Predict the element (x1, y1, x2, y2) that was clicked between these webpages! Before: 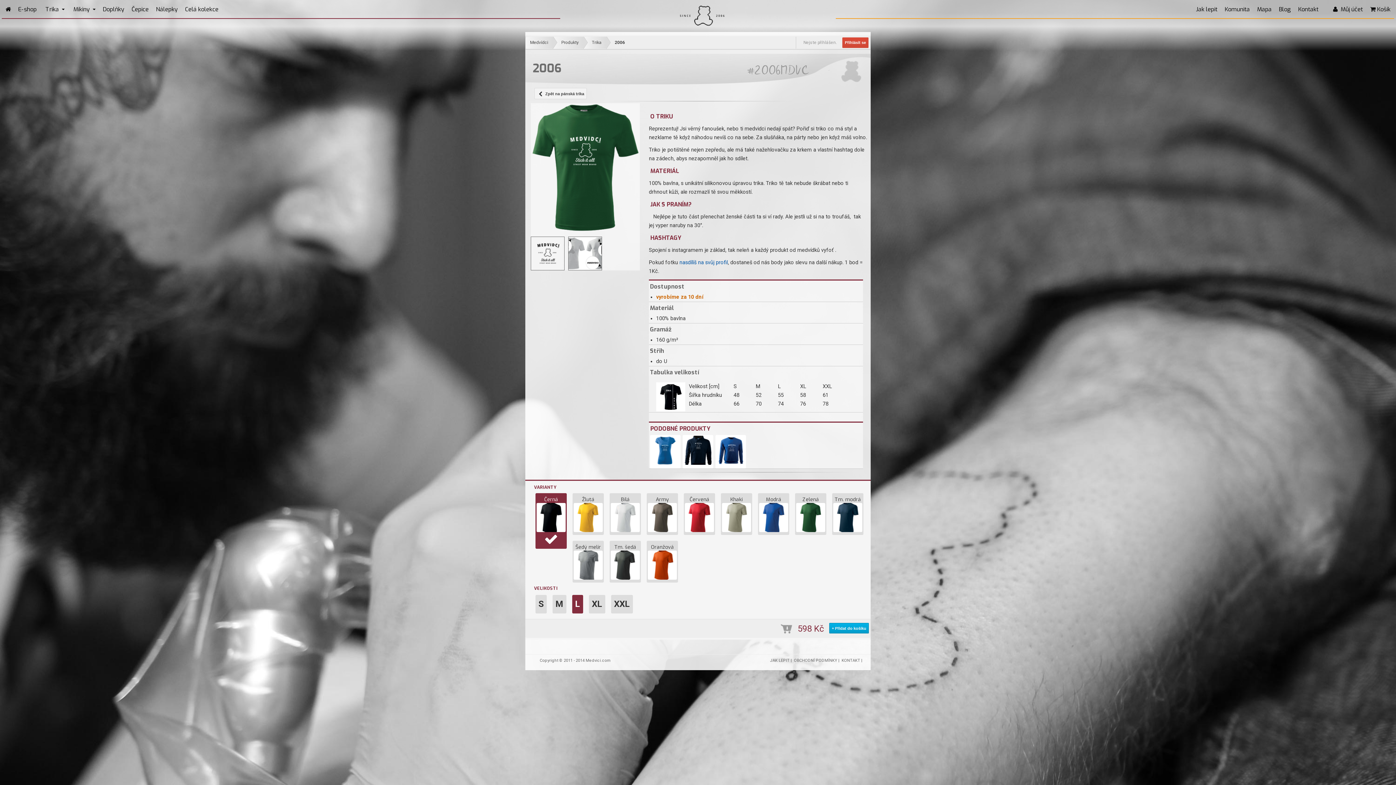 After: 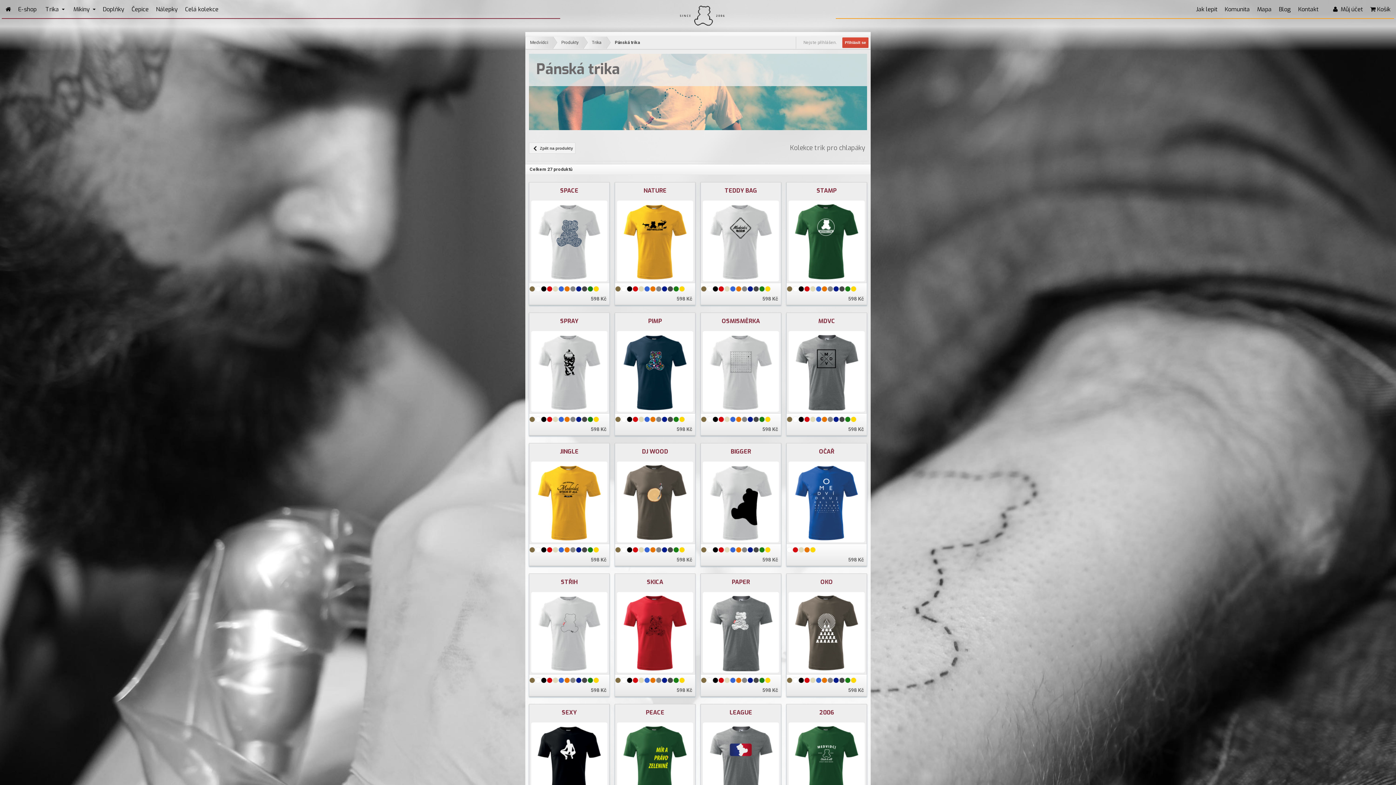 Action: label: Zpět na pánská trika bbox: (534, 88, 586, 99)